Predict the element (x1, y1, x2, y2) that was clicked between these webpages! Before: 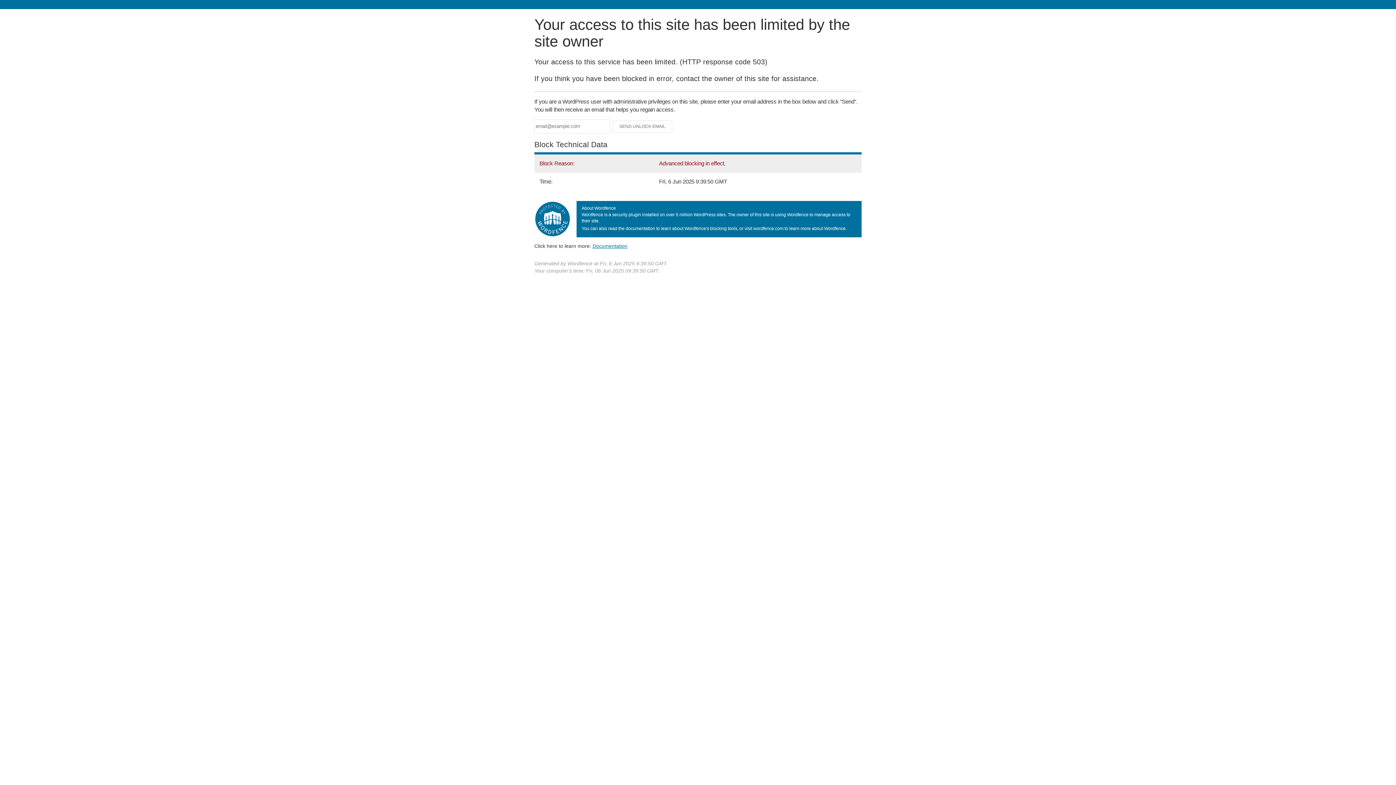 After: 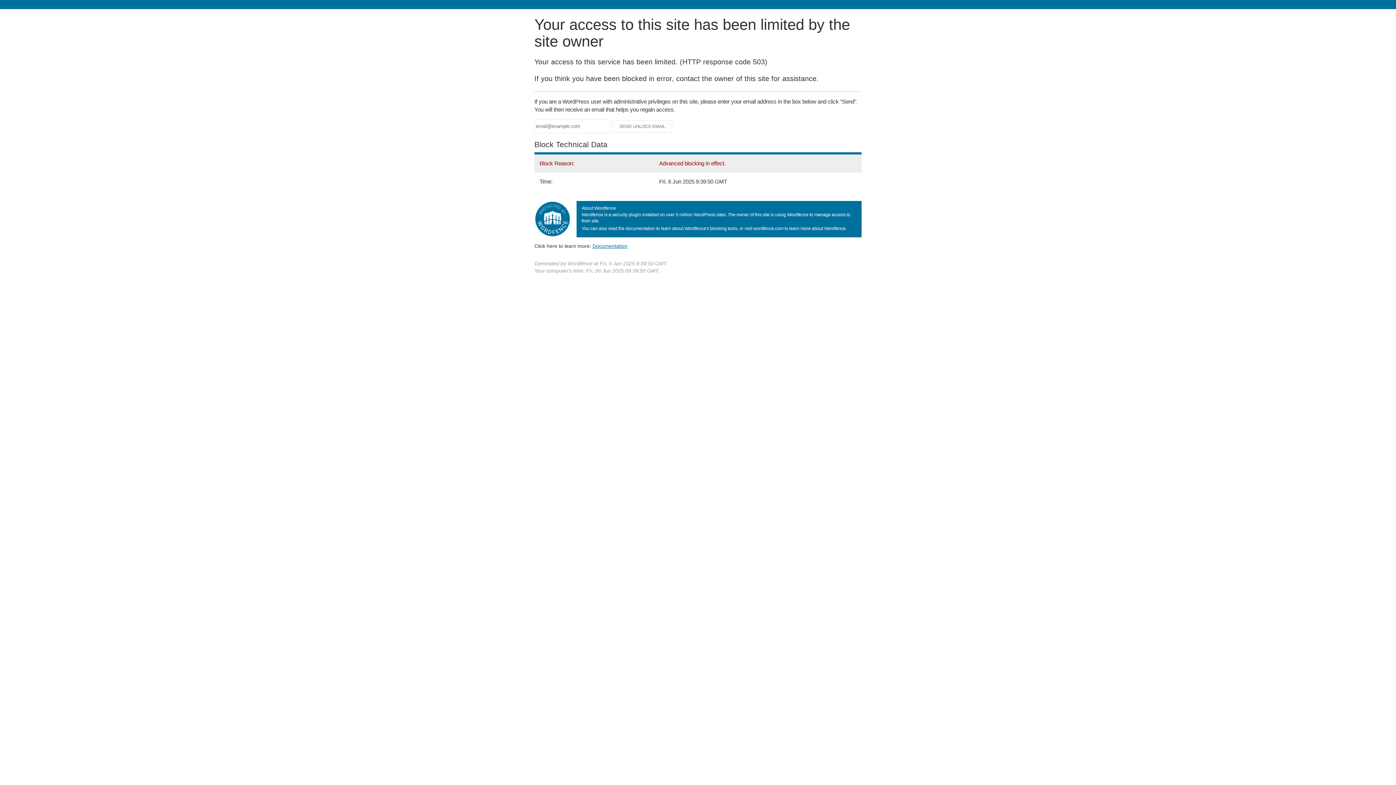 Action: label: Documentation bbox: (592, 243, 627, 248)